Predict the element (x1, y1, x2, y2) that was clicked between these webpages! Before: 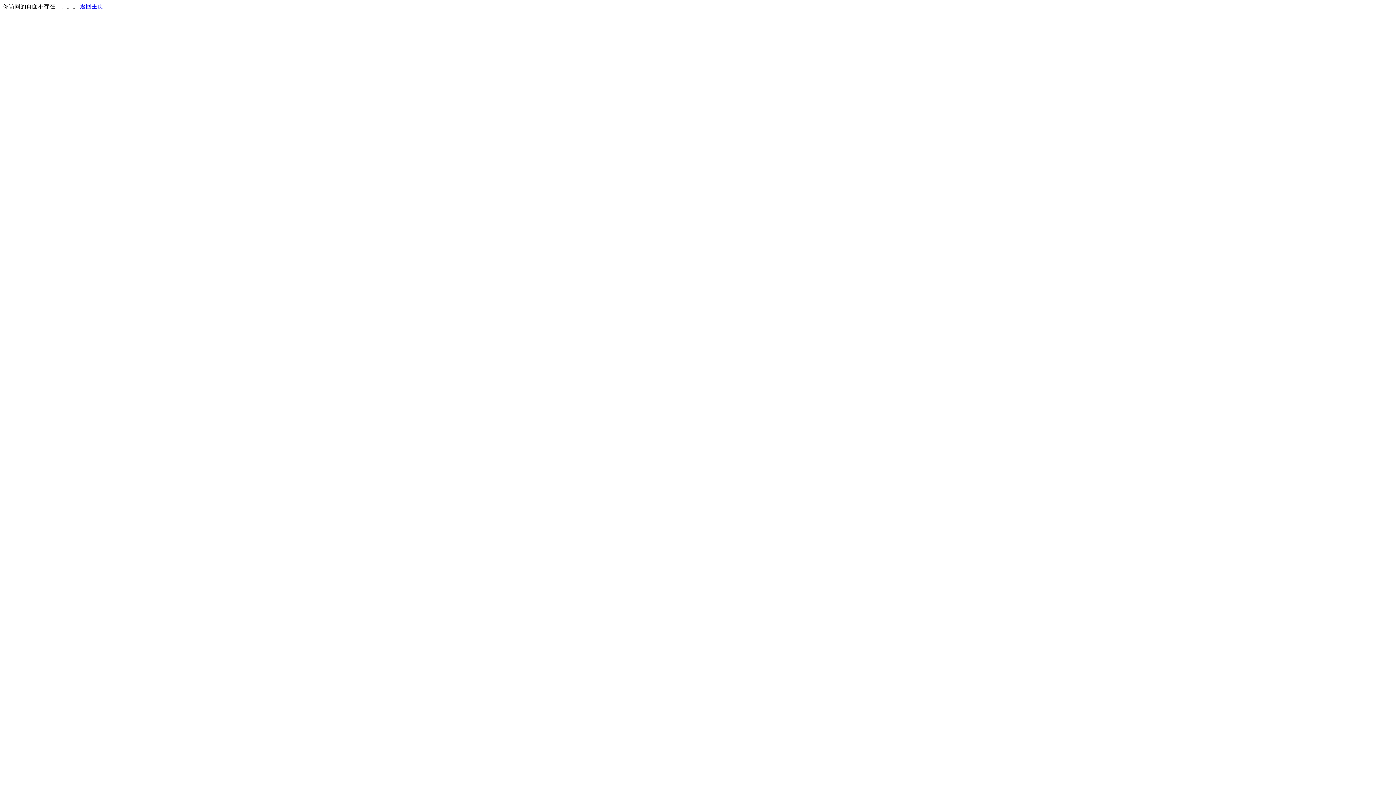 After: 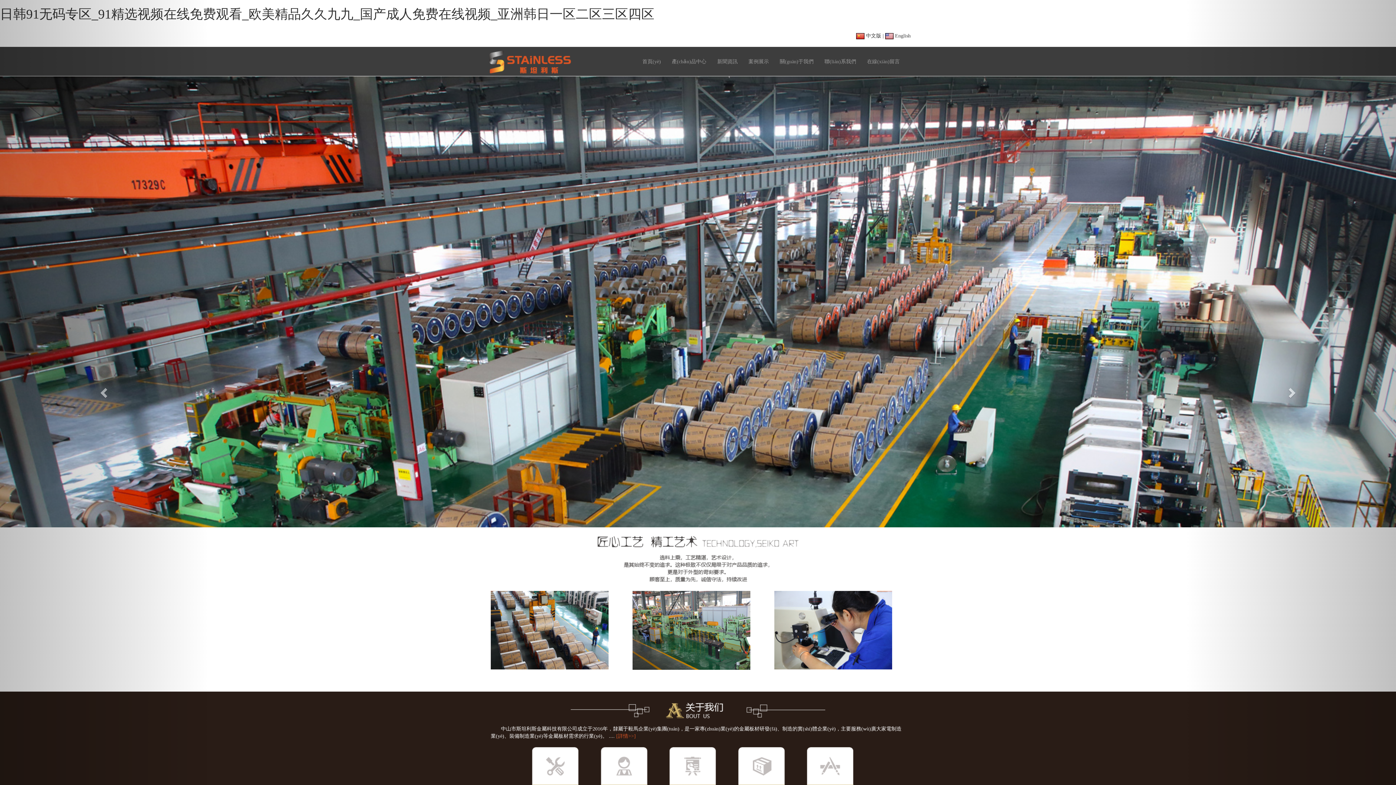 Action: bbox: (80, 3, 103, 9) label: 返回主页